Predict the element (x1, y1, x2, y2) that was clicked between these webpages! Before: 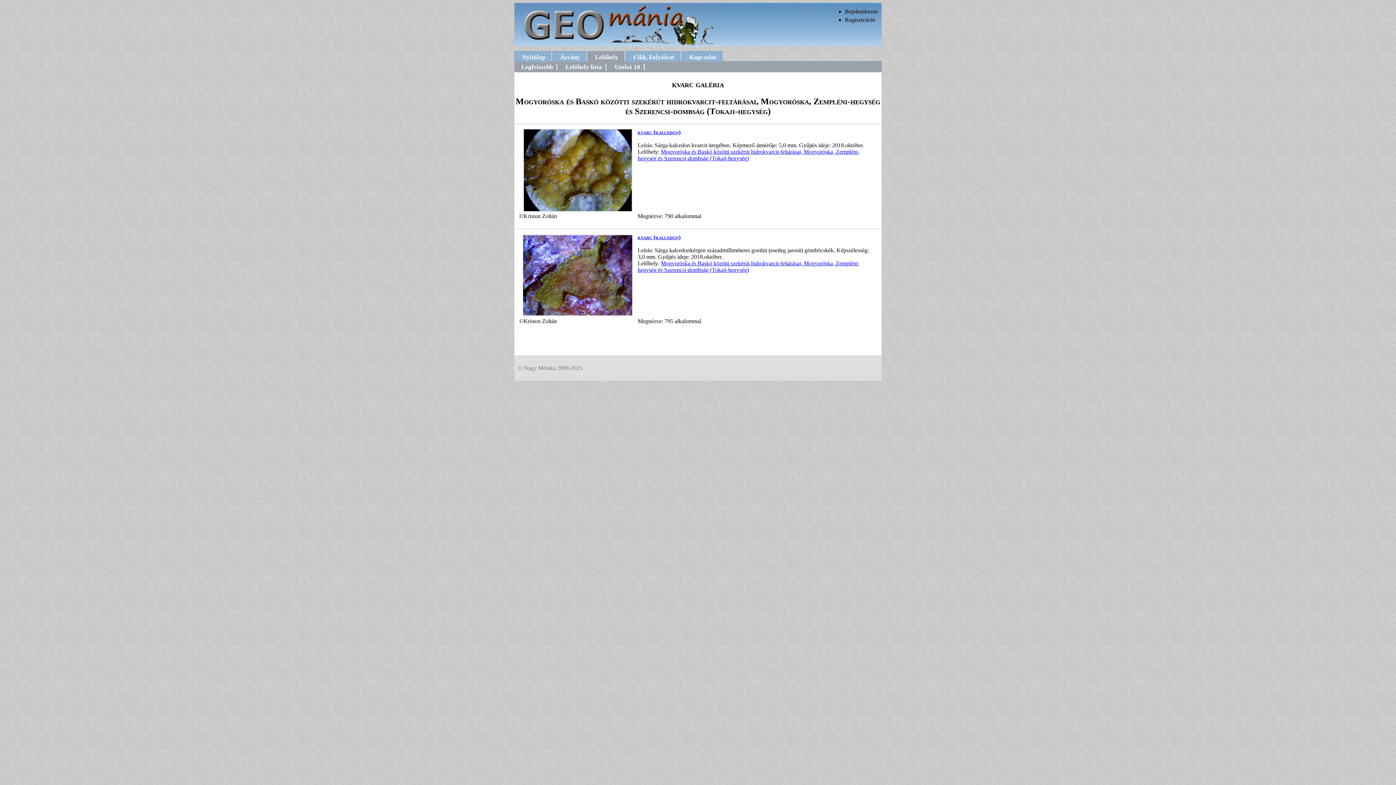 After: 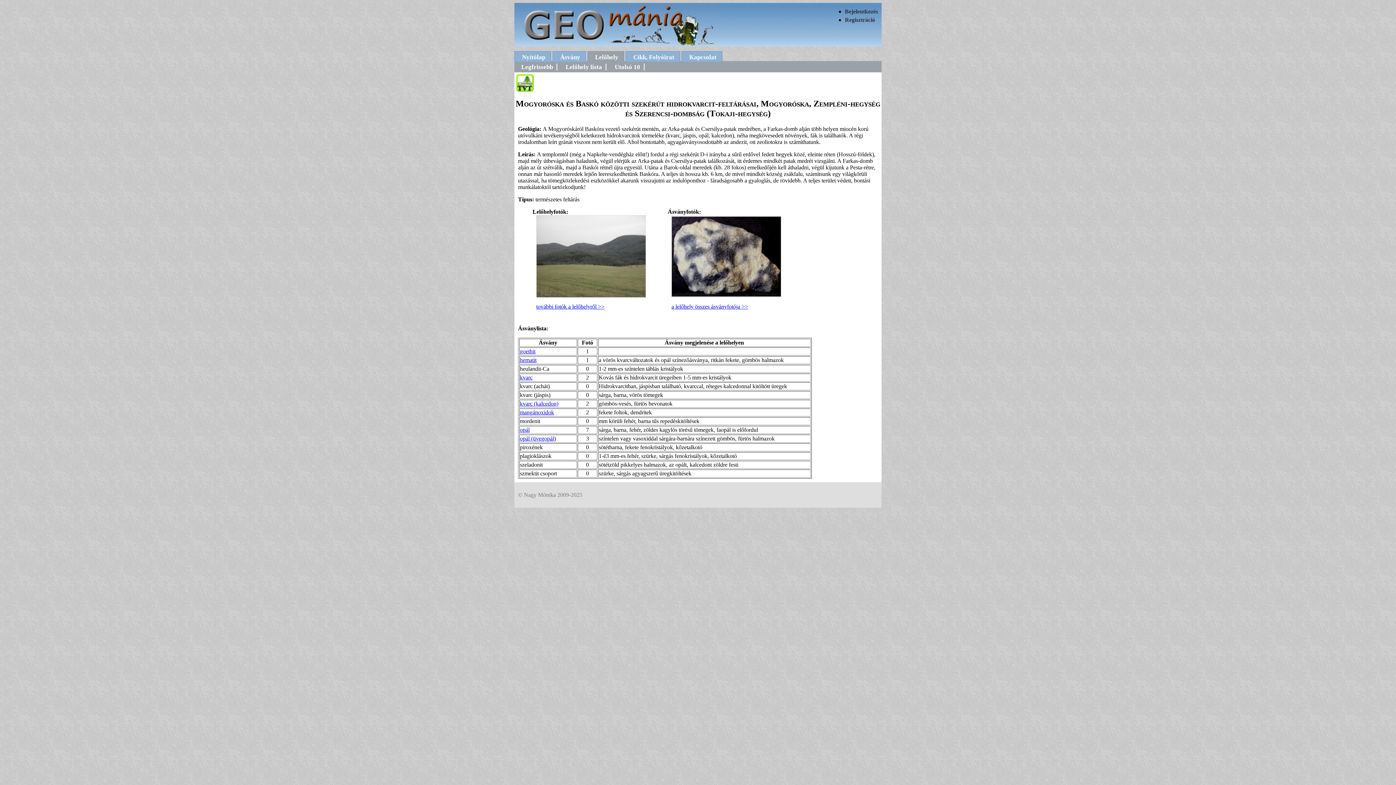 Action: bbox: (637, 260, 859, 272) label: Mogyoróska és Baskó közötti szekérút hidrokvarcit-feltárásai, Mogyoróska, Zempléni-hegység és Szerencsi-dombság (Tokaji-hegység)